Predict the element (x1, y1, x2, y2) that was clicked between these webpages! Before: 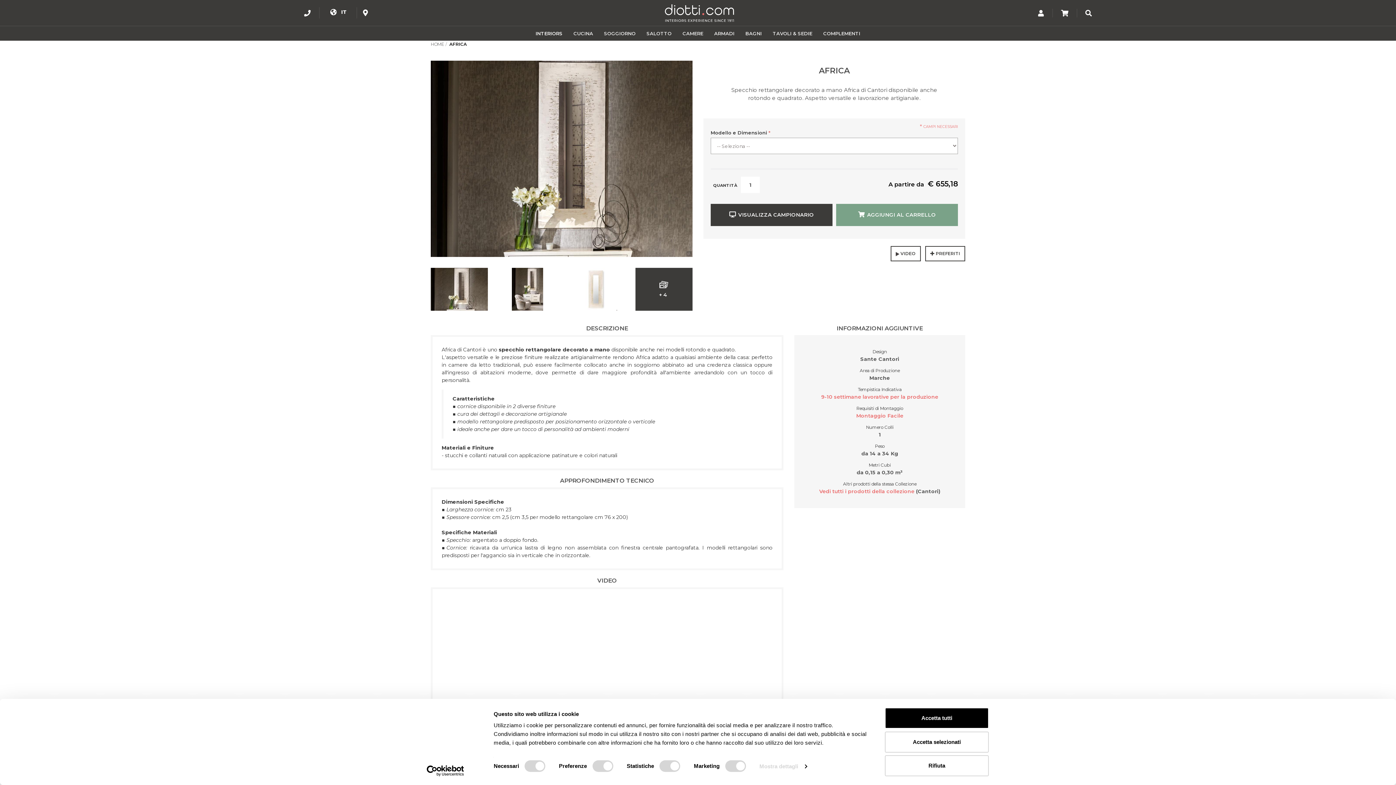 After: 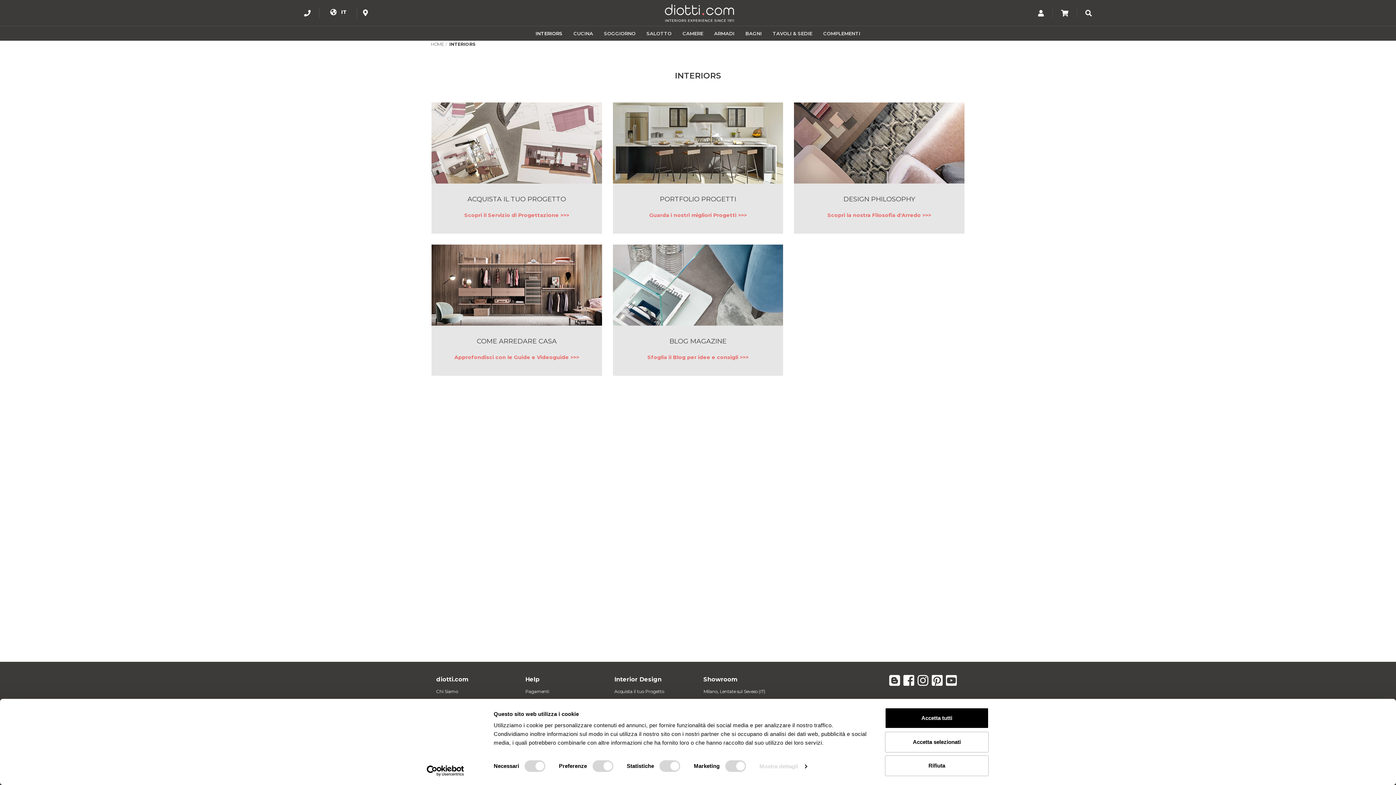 Action: label: INTERIORS bbox: (530, 26, 568, 40)